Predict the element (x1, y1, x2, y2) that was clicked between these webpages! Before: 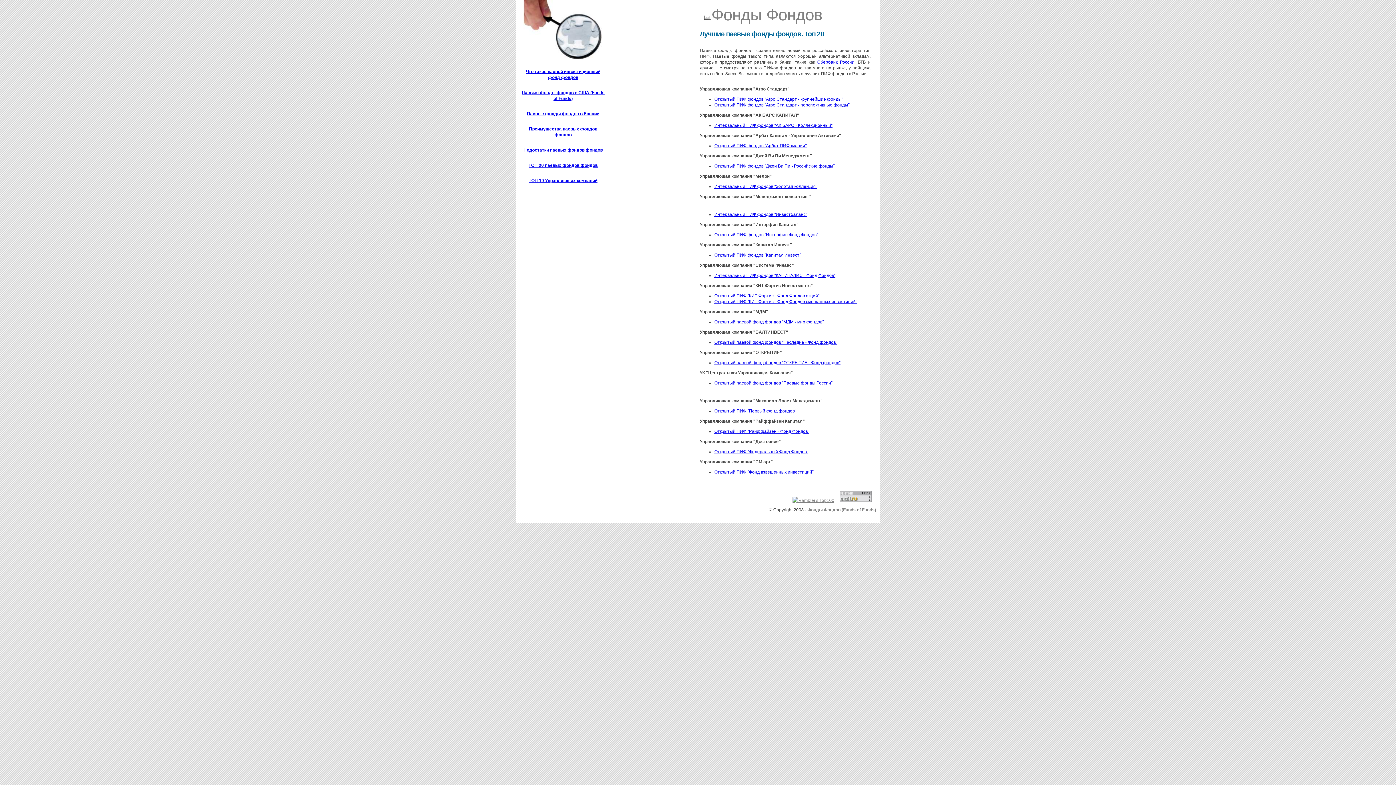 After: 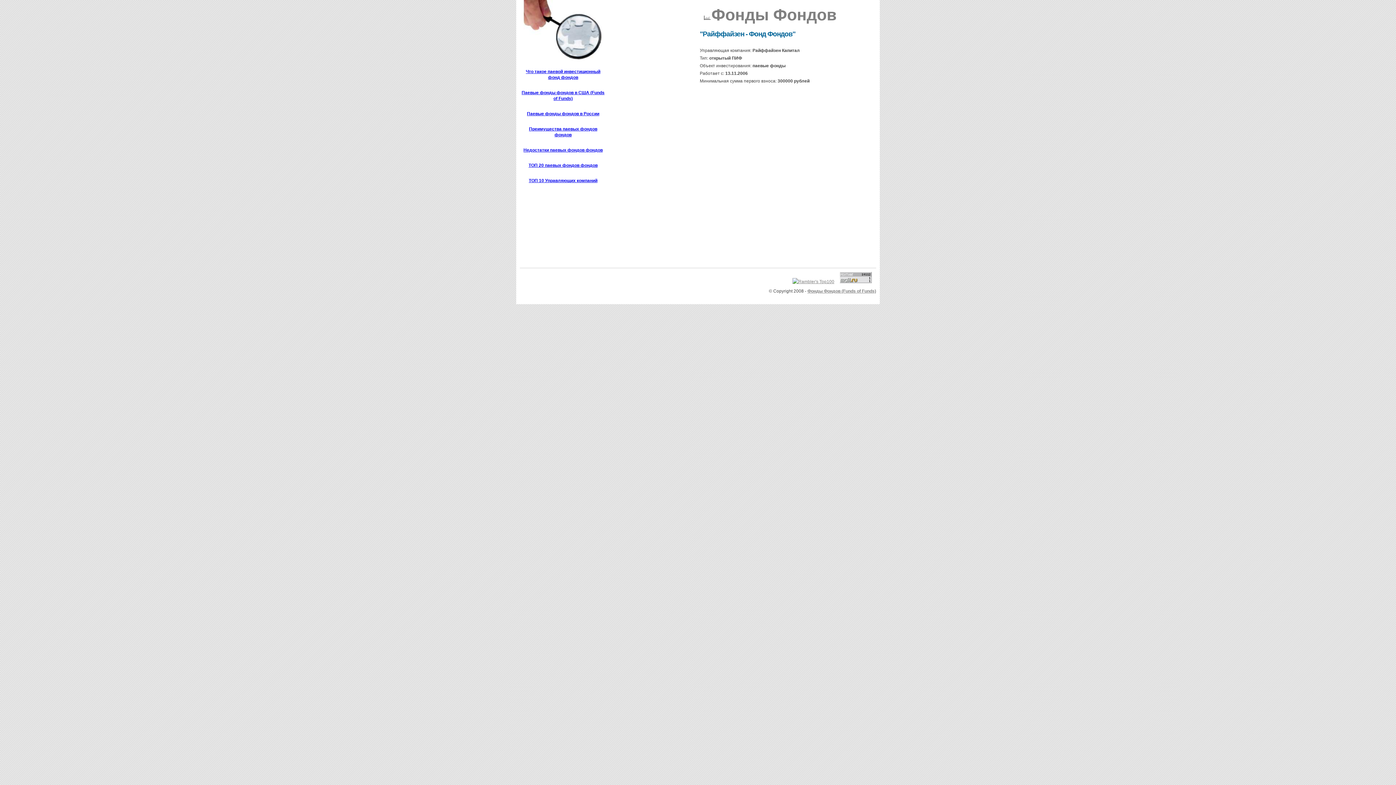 Action: bbox: (714, 429, 809, 434) label: Открытый ПИФ "Райффайзен - Фонд Фондов"